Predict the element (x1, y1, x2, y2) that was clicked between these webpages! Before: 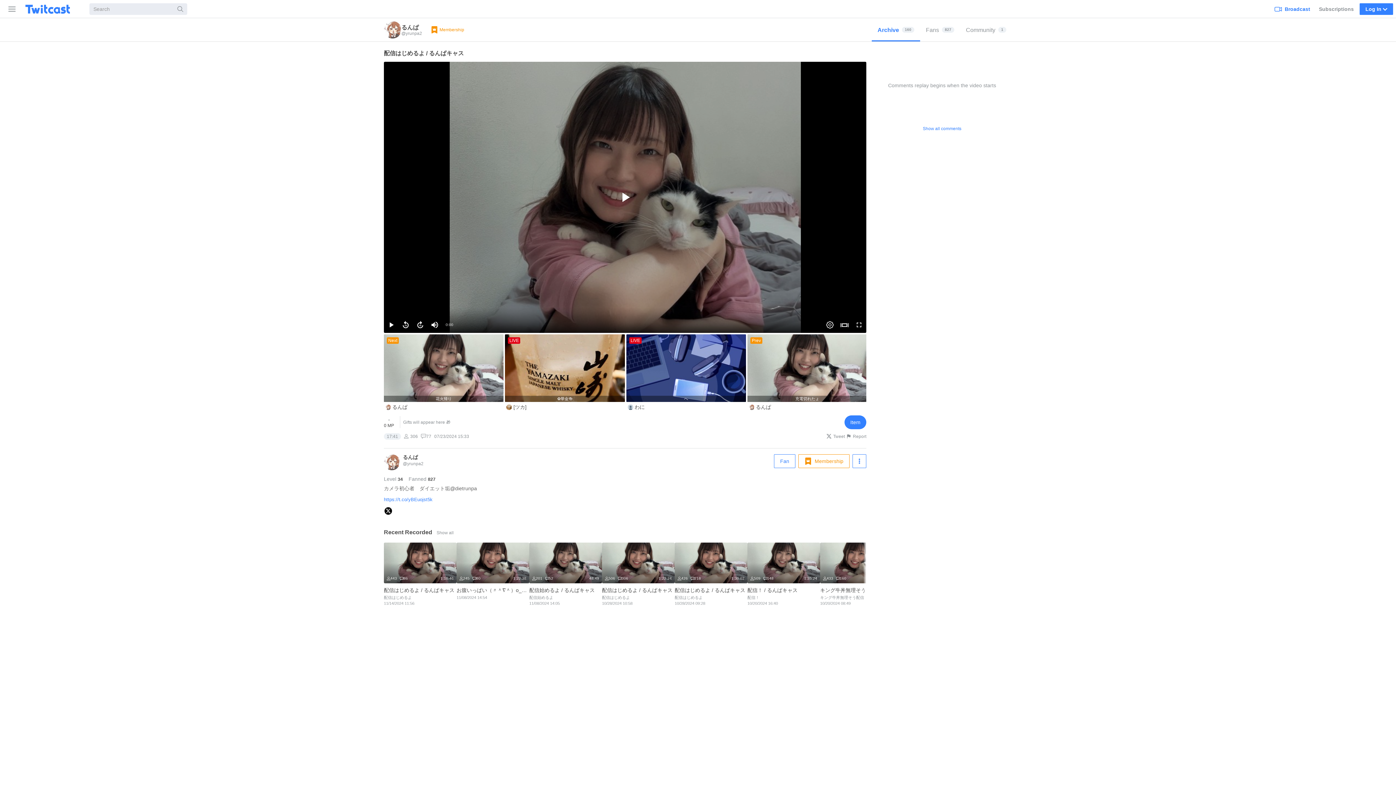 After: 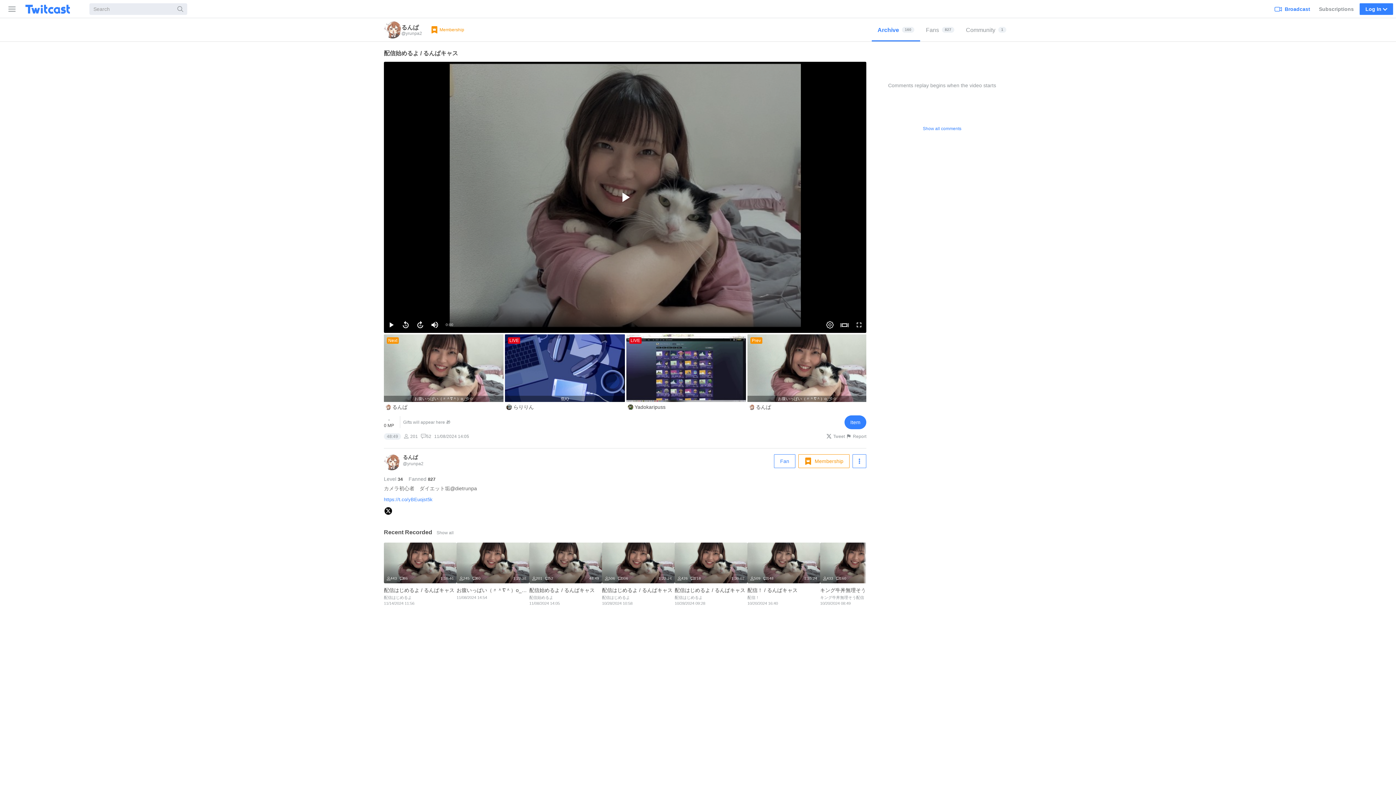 Action: bbox: (529, 542, 602, 609) label: 48:49
201
52
配信始めるよ / るんぱキャス 
配信始めるよ
11/08/2024 14:05